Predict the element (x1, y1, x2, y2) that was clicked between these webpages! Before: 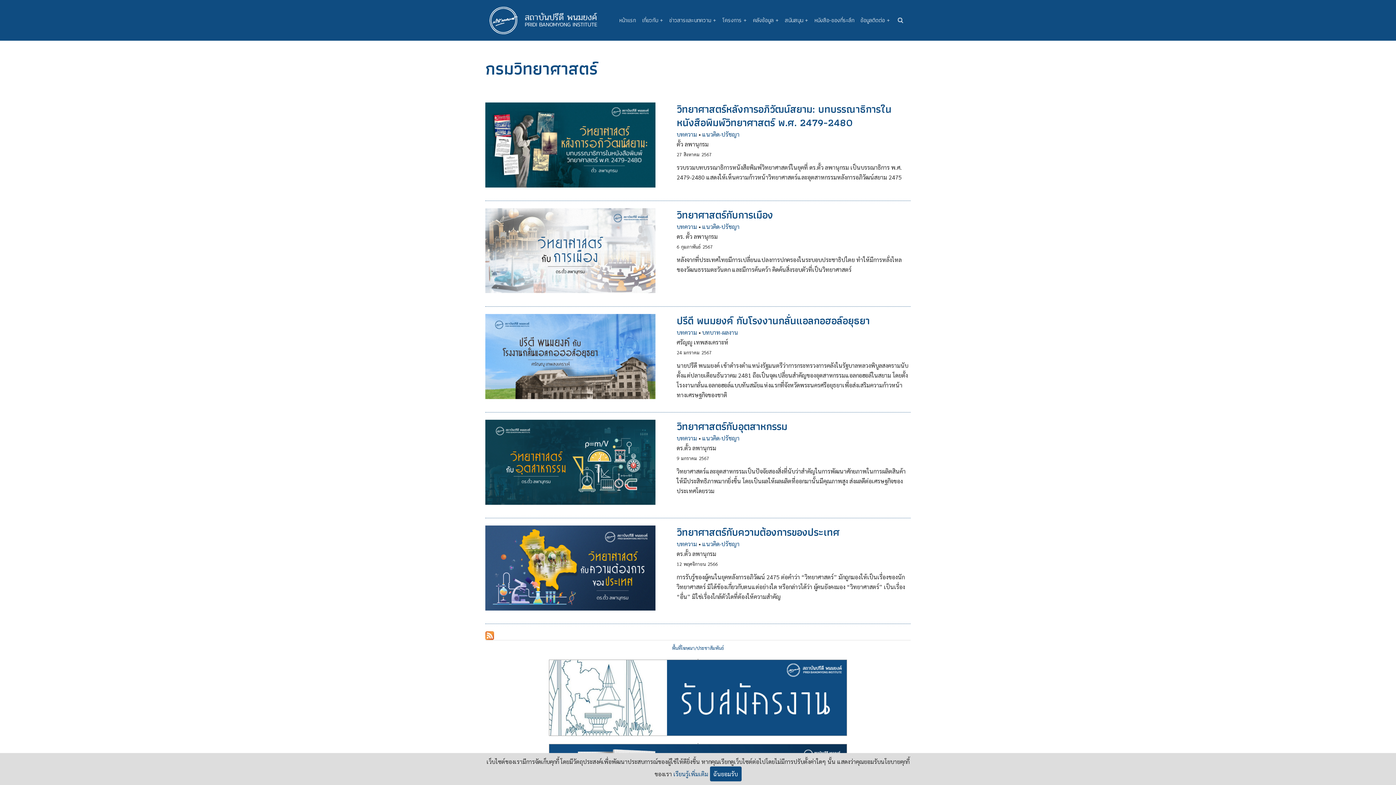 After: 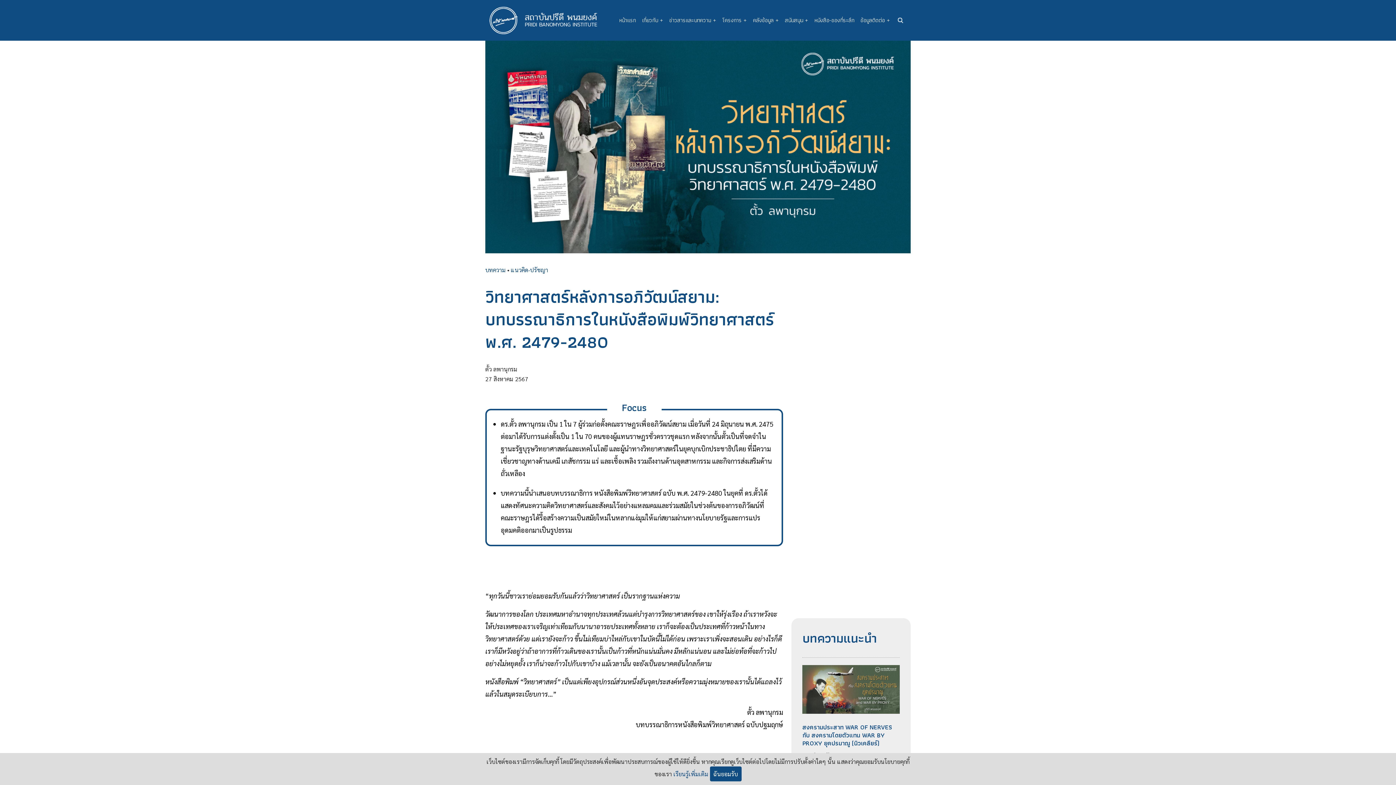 Action: bbox: (676, 100, 891, 130) label: วิทยาศาสตร์หลังการอภิวัฒน์สยาม: บทบรรณาธิการในหนังสือพิมพ์วิทยาศาสตร์ พ.ศ. 2479-2480